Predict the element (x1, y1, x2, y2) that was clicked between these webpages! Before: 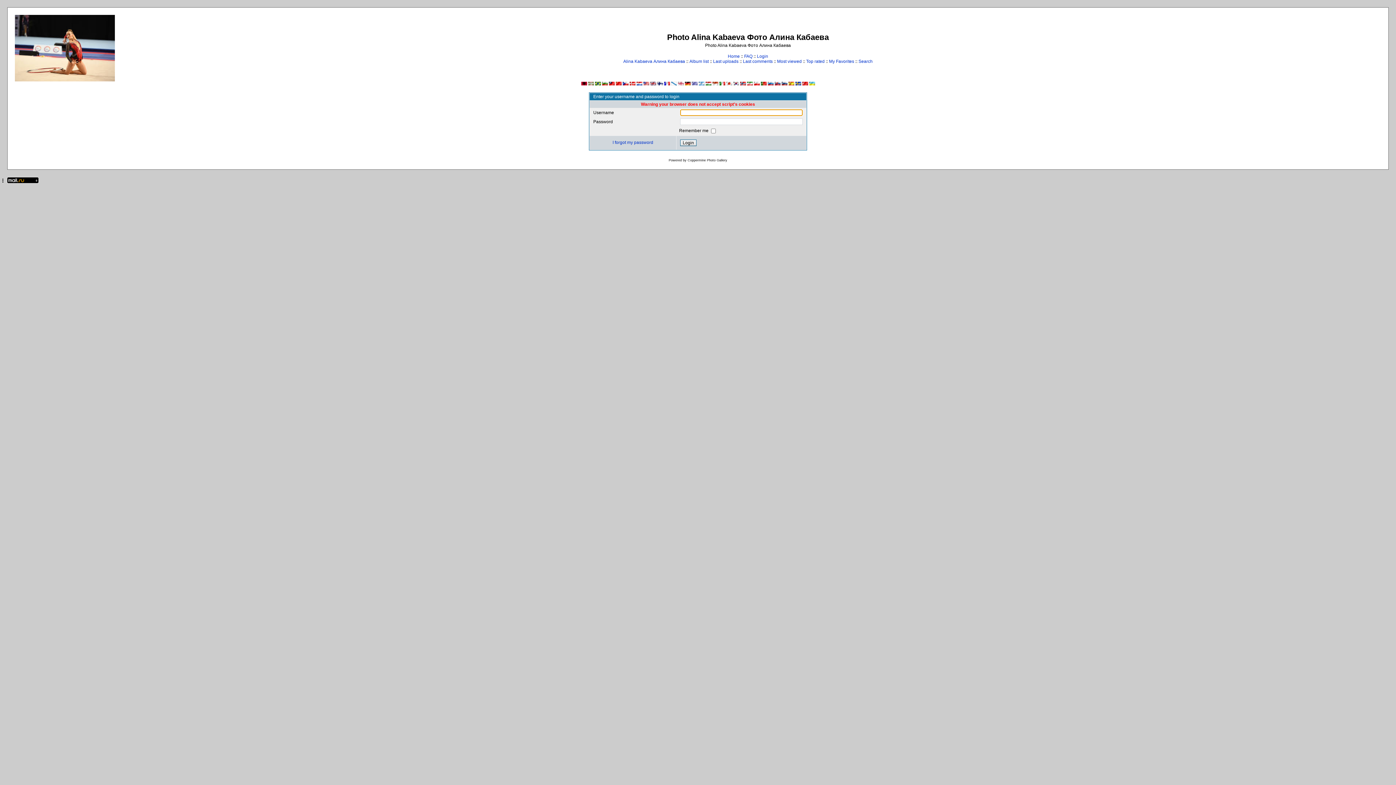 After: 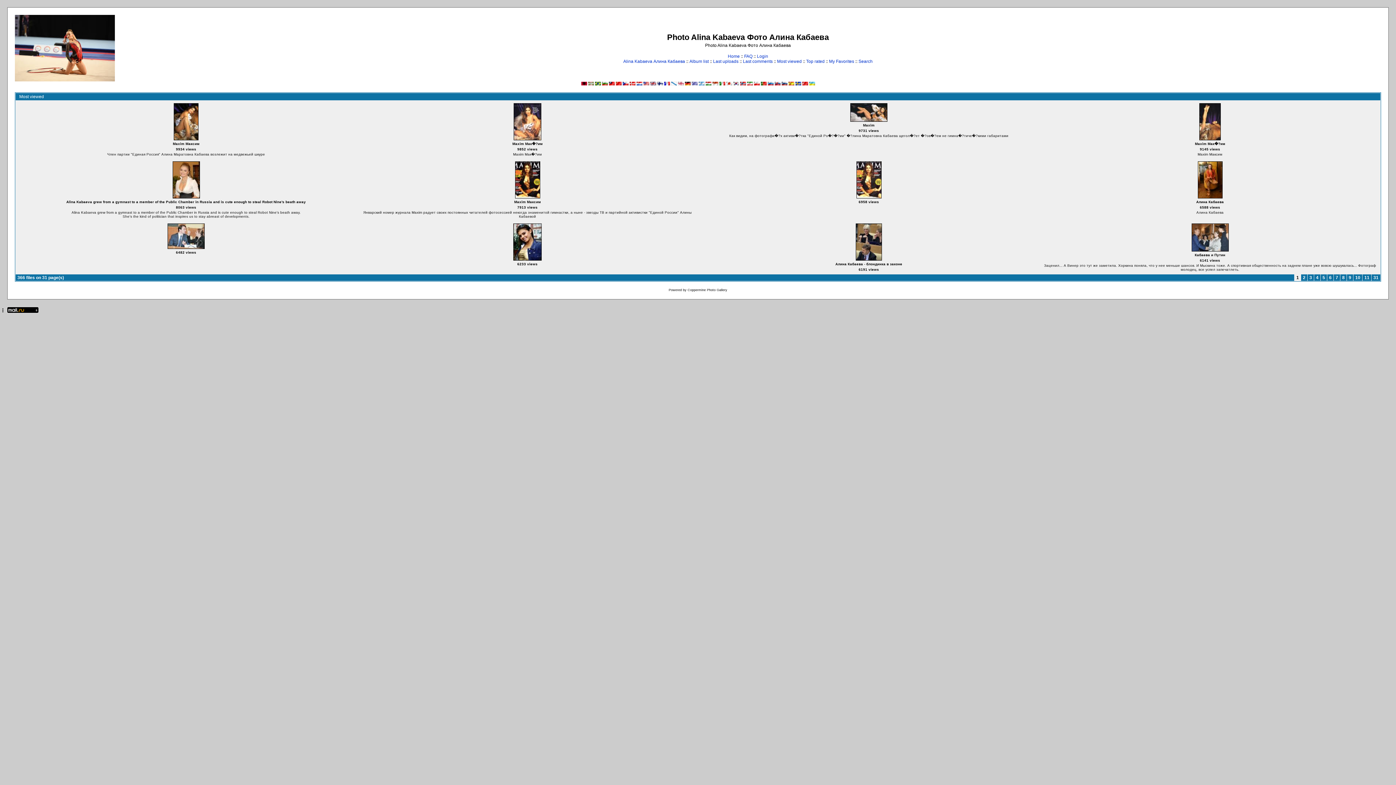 Action: bbox: (777, 58, 802, 64) label: Most viewed